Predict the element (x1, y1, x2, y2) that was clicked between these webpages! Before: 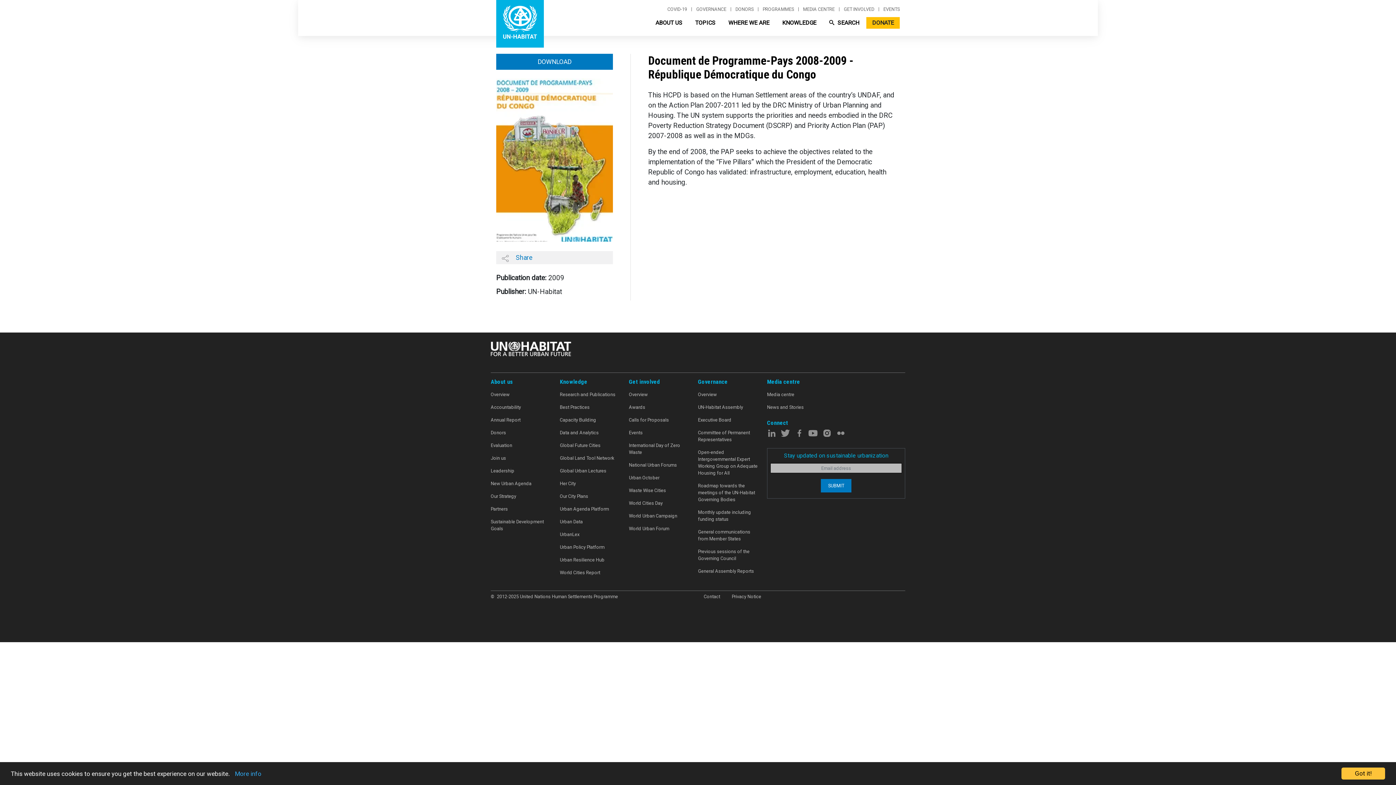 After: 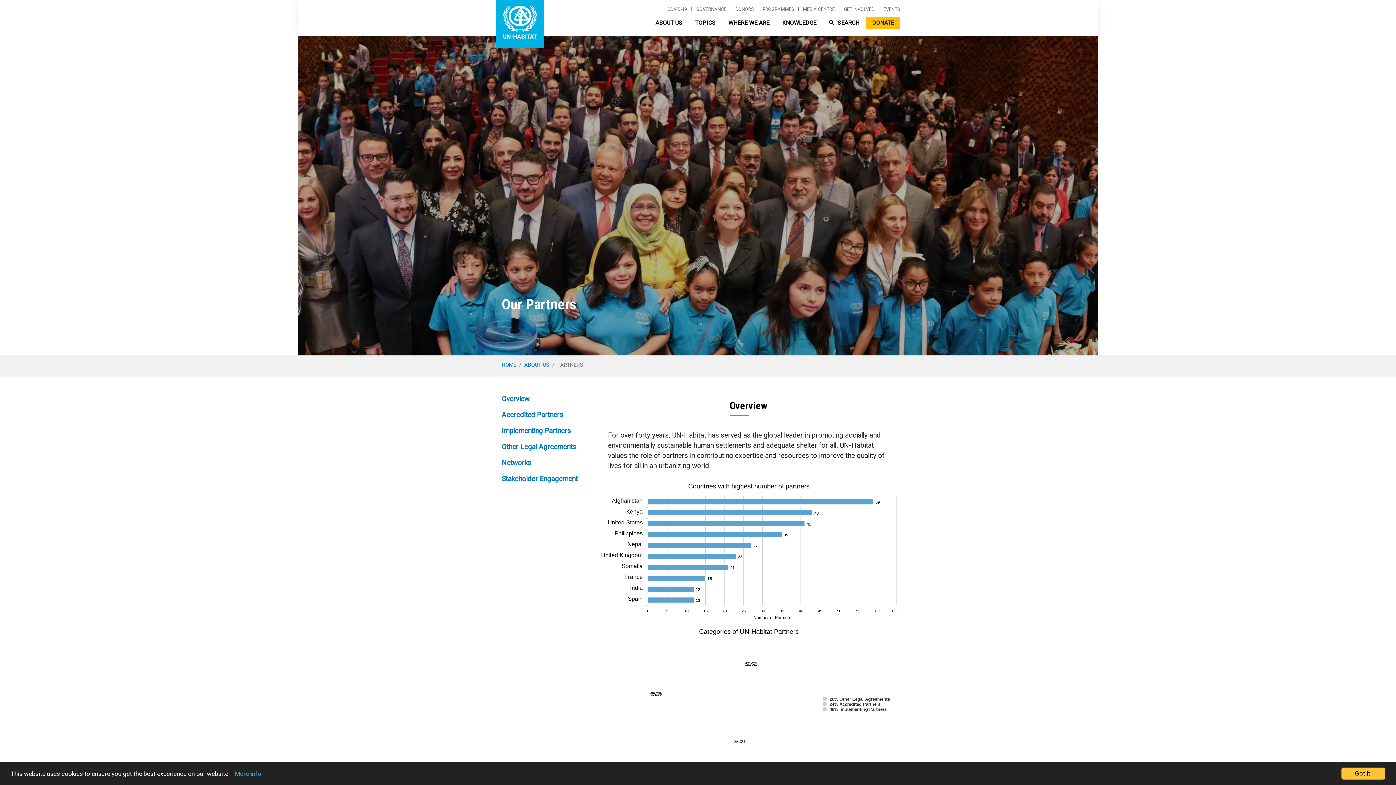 Action: bbox: (490, 503, 560, 515) label: Partners